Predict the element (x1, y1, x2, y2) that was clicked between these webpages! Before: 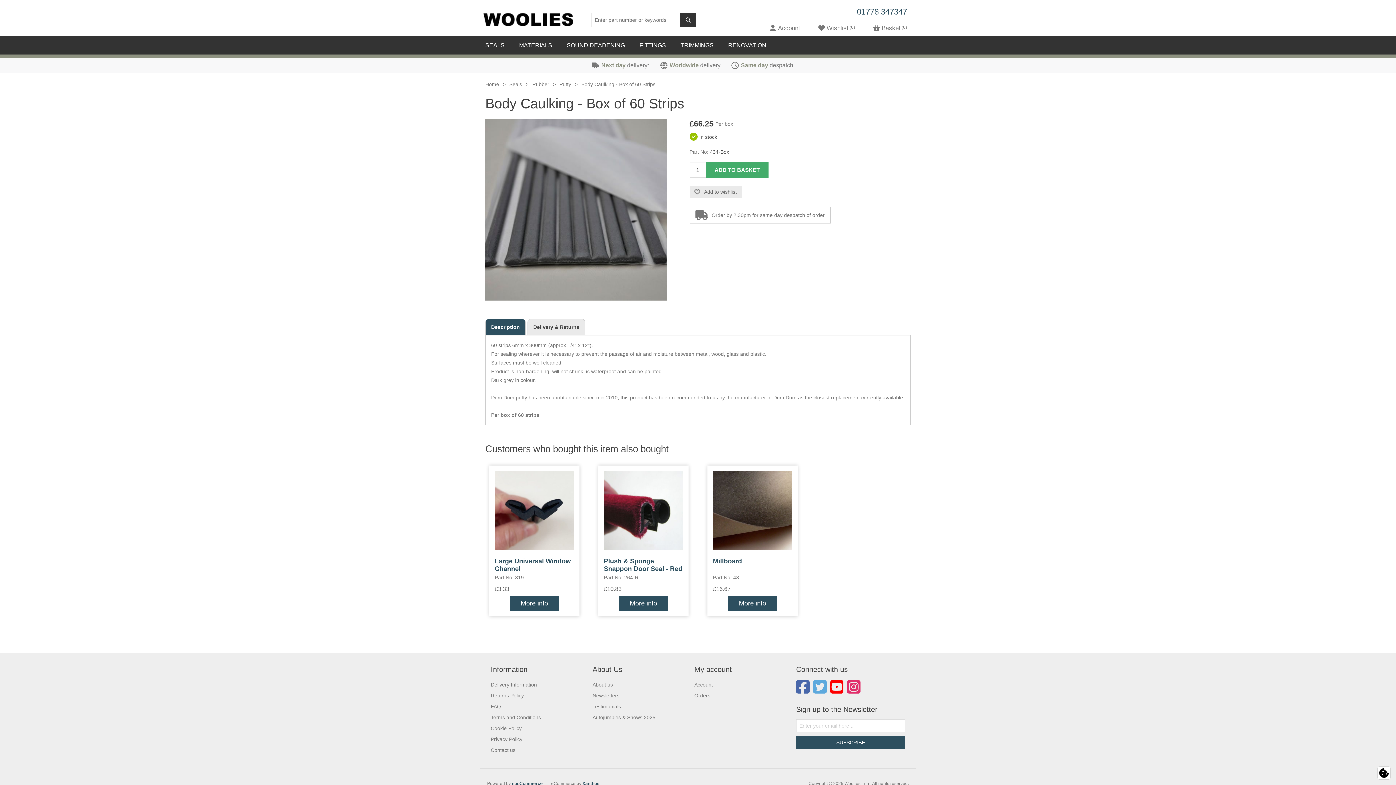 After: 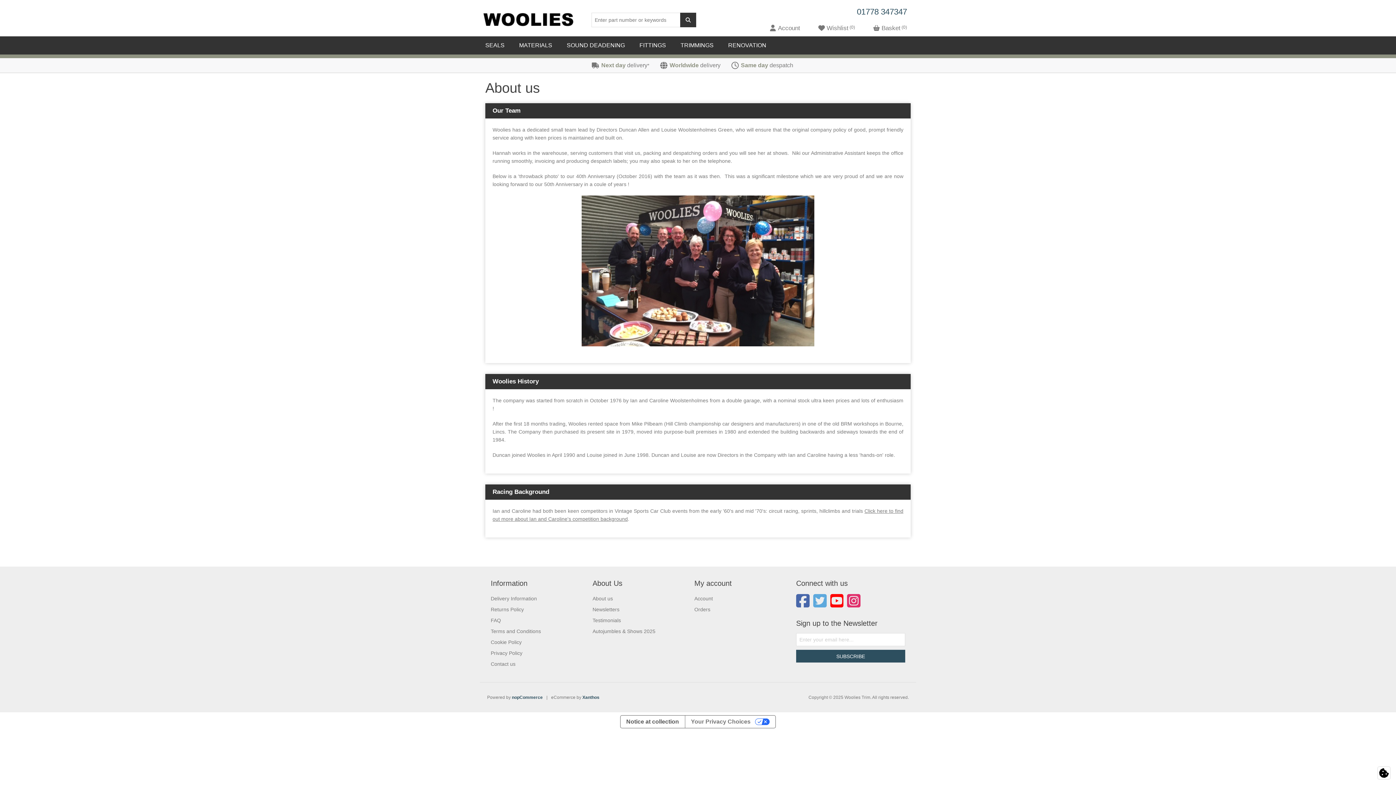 Action: label: About us bbox: (592, 682, 613, 688)